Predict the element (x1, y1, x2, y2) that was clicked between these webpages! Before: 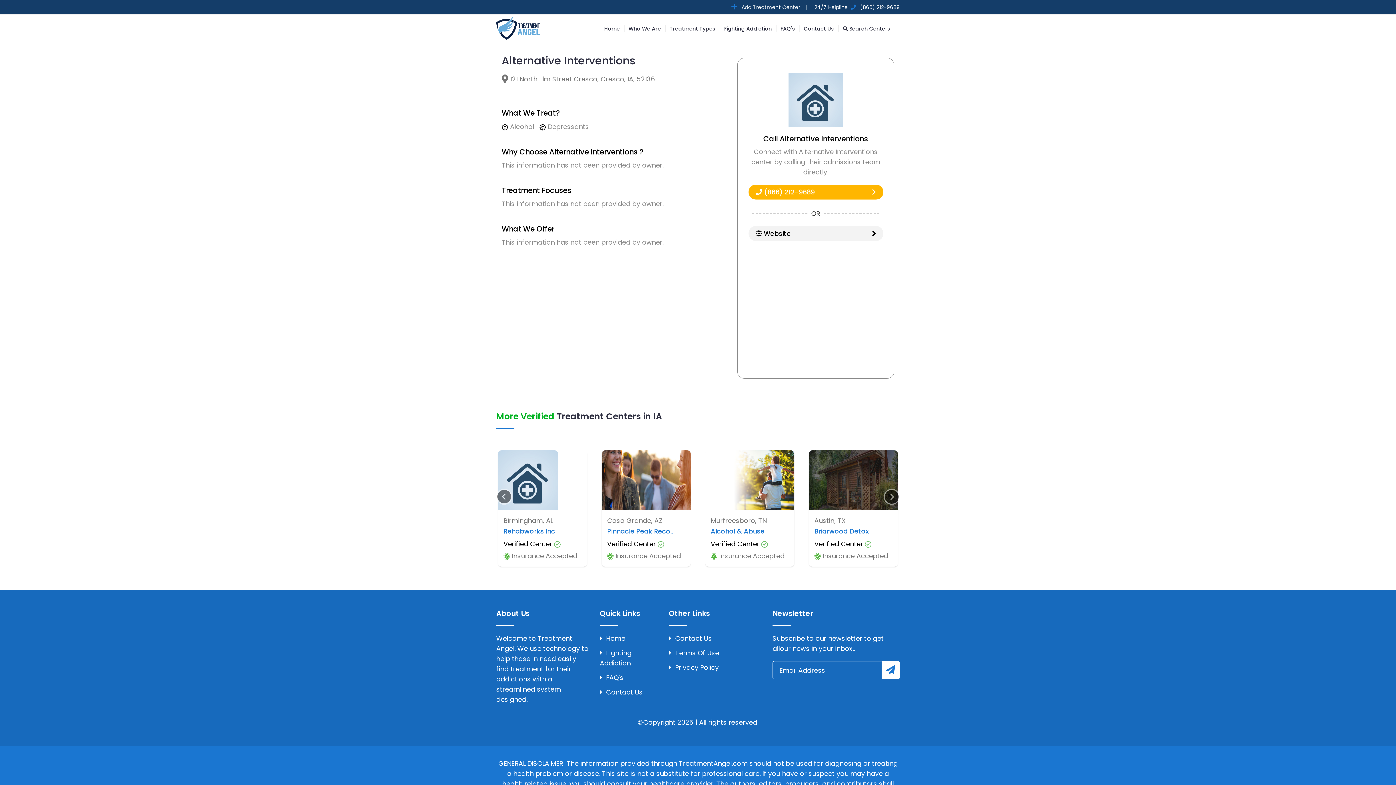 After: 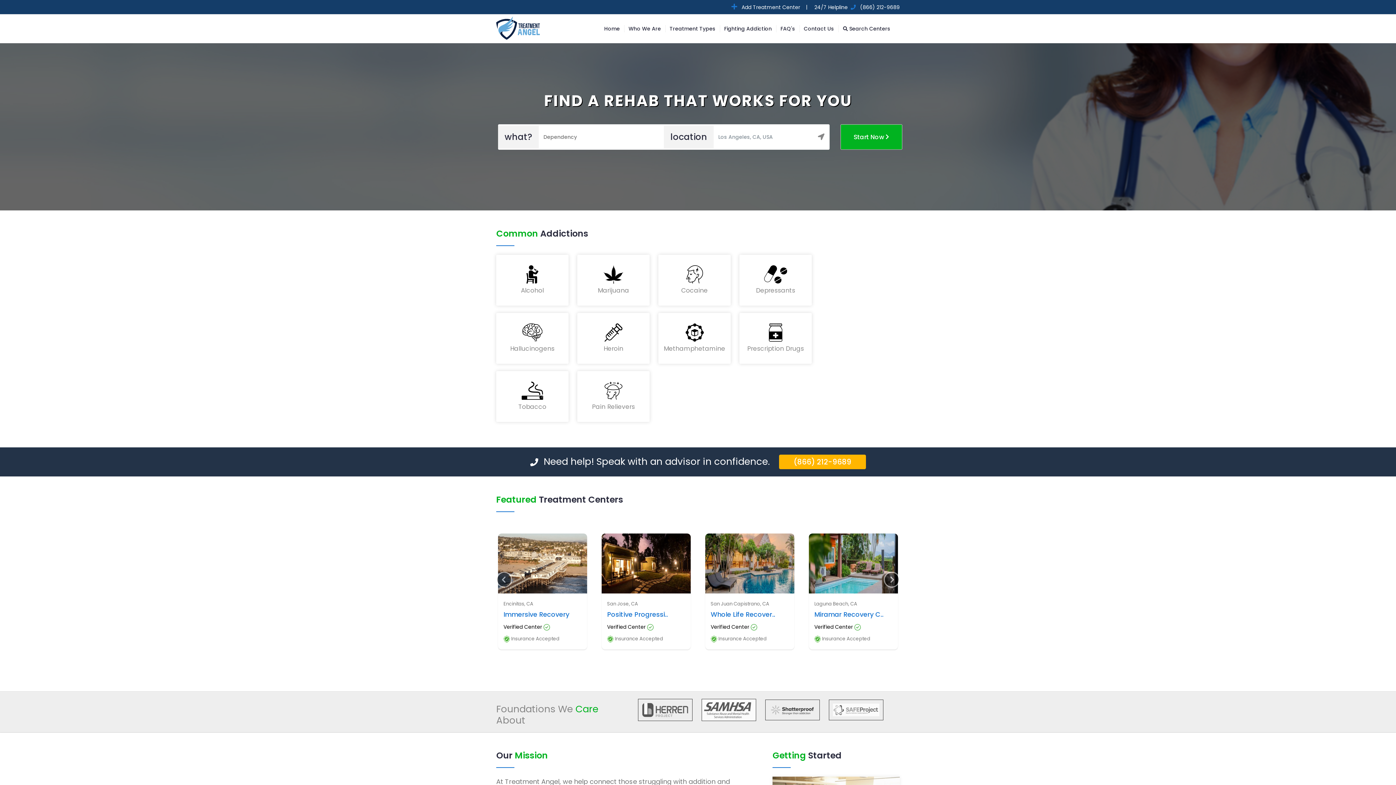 Action: bbox: (496, 22, 540, 32)